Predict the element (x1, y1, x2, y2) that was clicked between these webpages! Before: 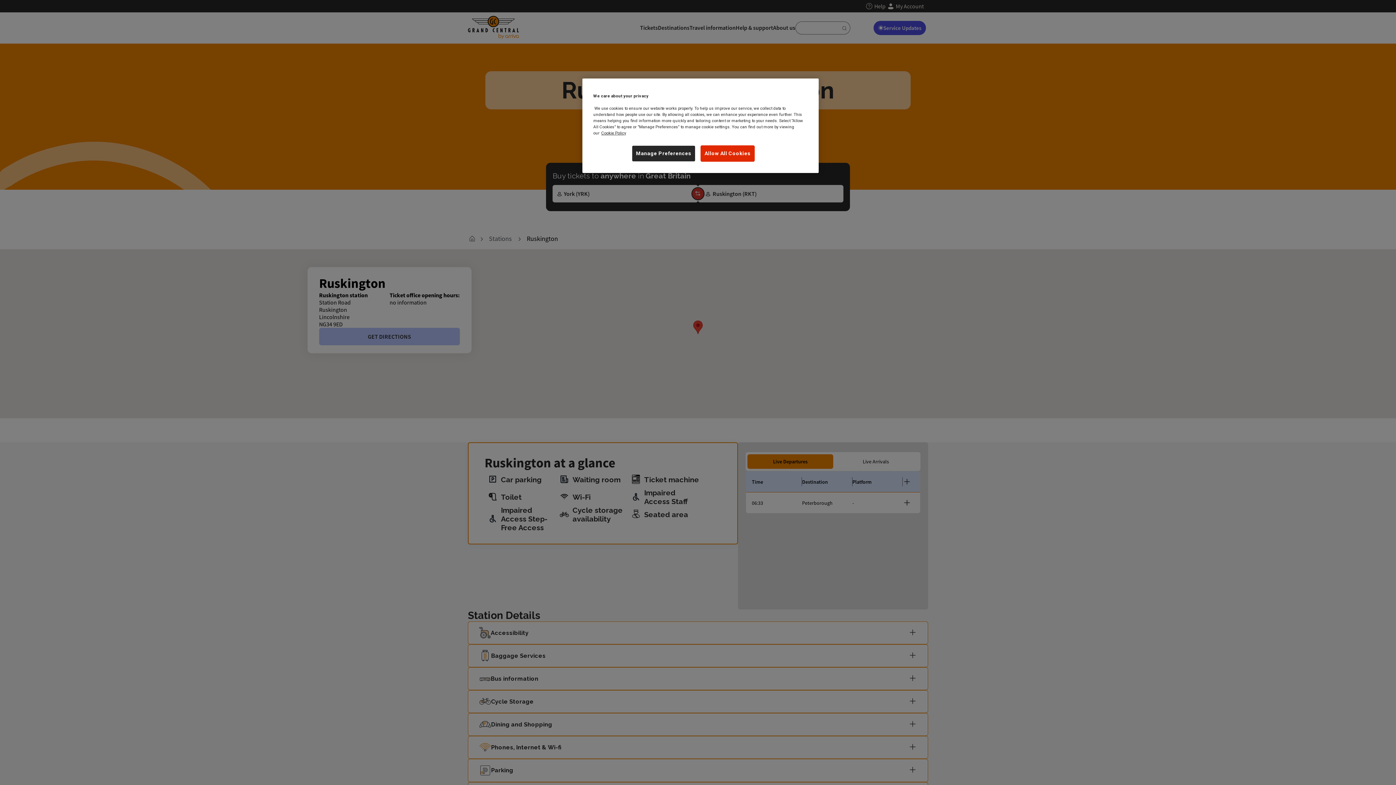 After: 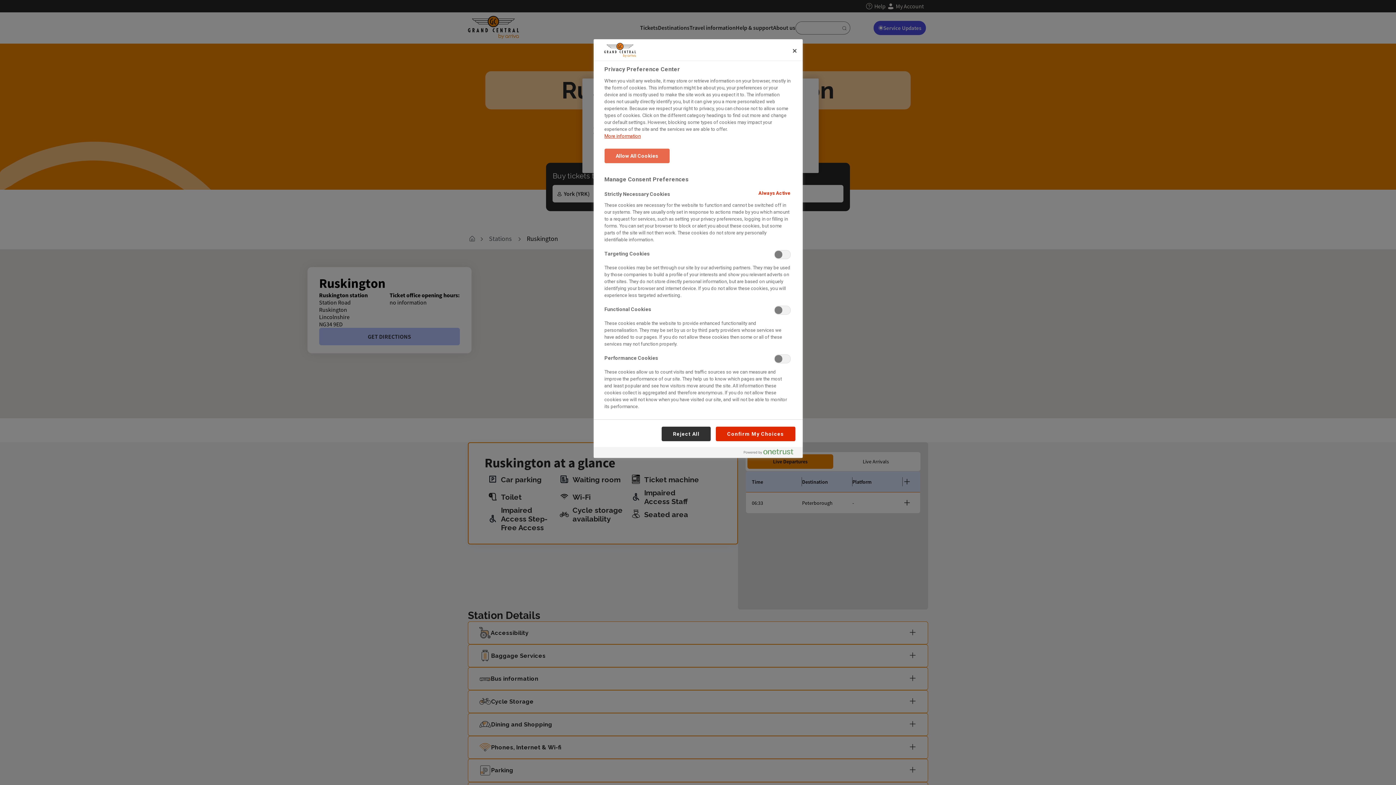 Action: label: Manage Preferences bbox: (632, 145, 695, 161)